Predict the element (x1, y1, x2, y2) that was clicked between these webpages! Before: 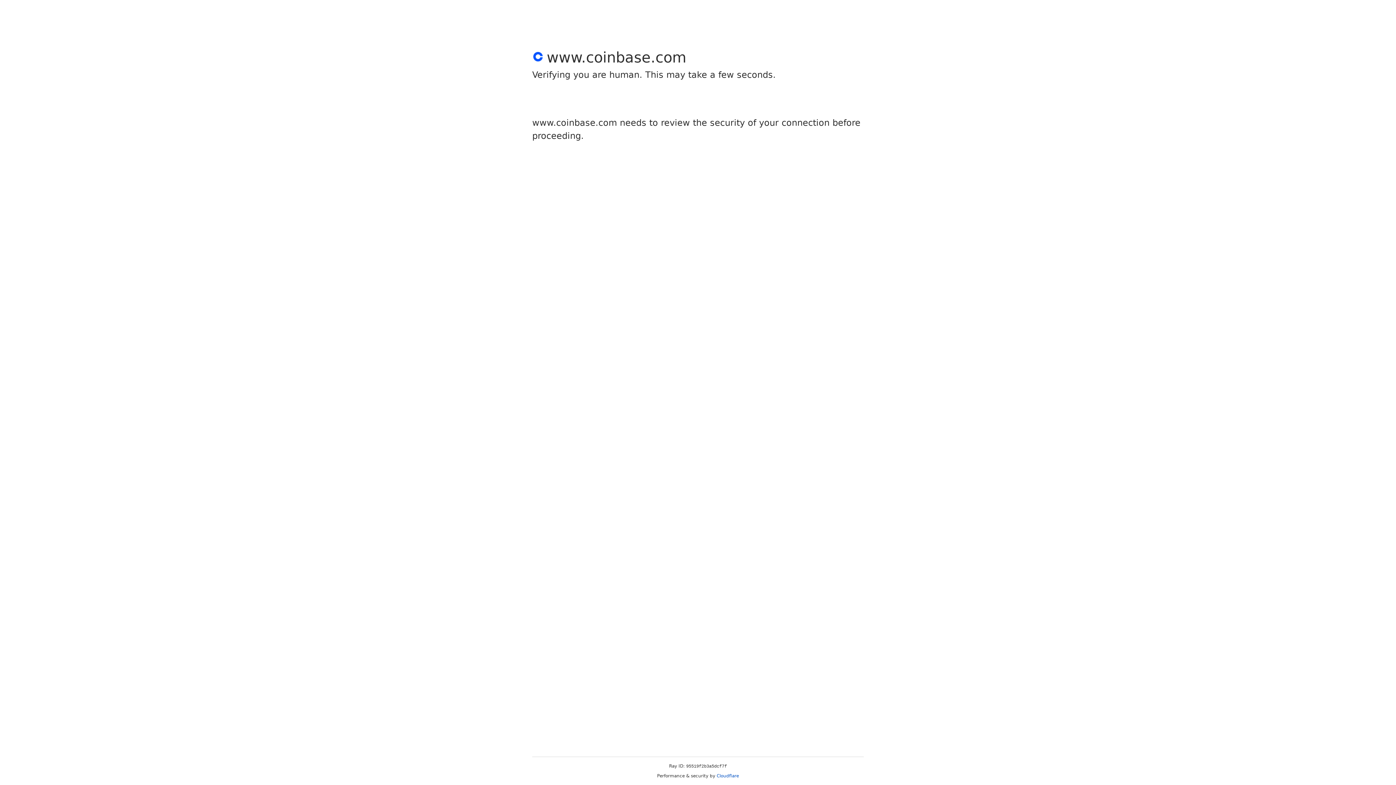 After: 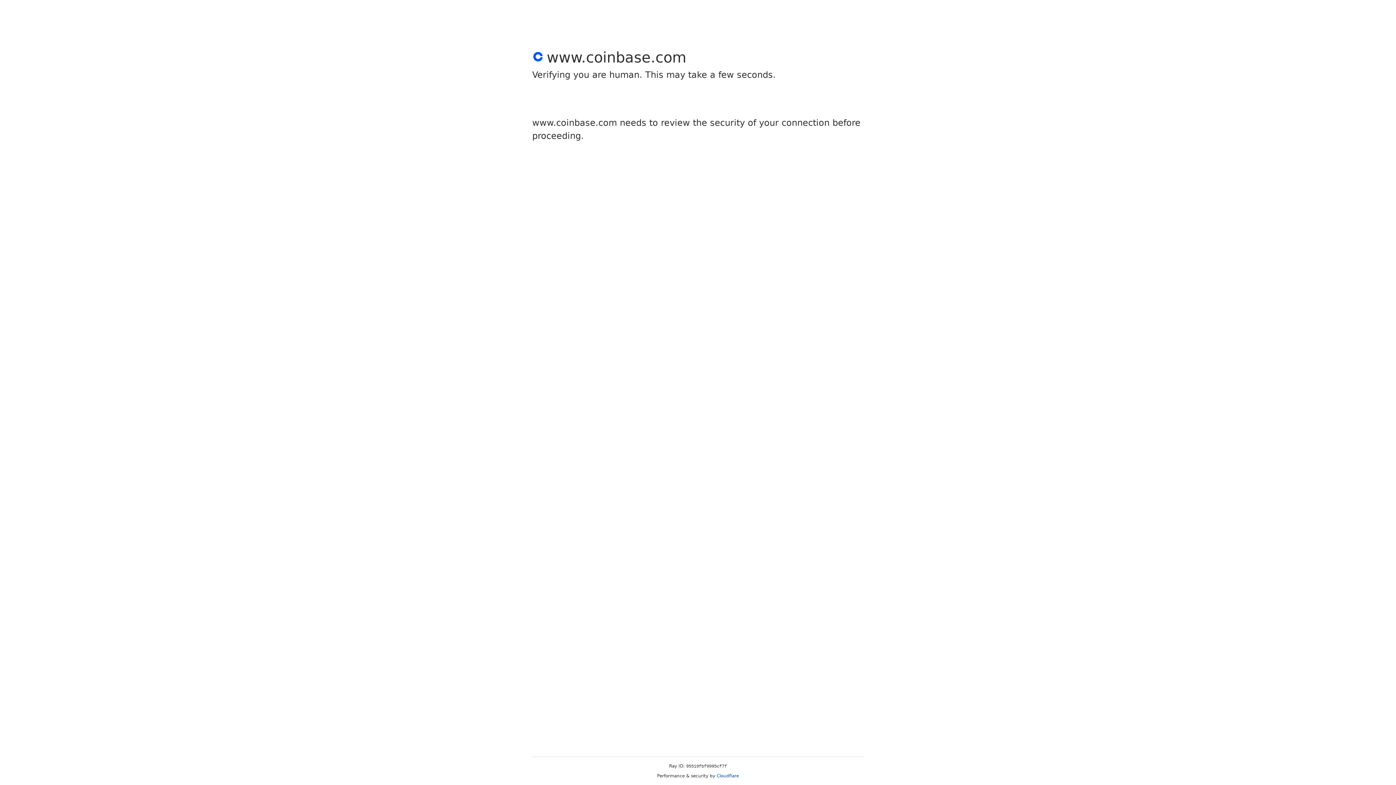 Action: bbox: (716, 773, 739, 778) label: Cloudflare